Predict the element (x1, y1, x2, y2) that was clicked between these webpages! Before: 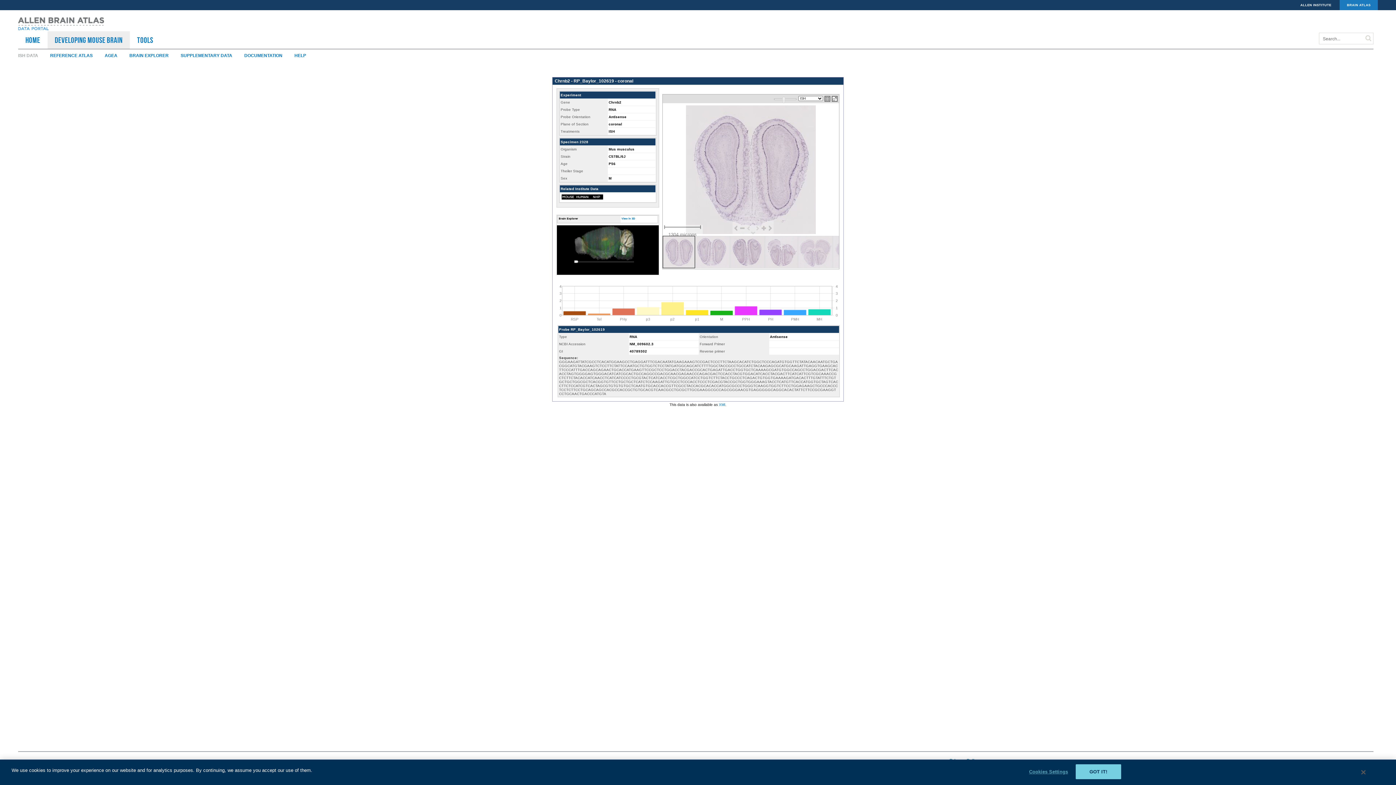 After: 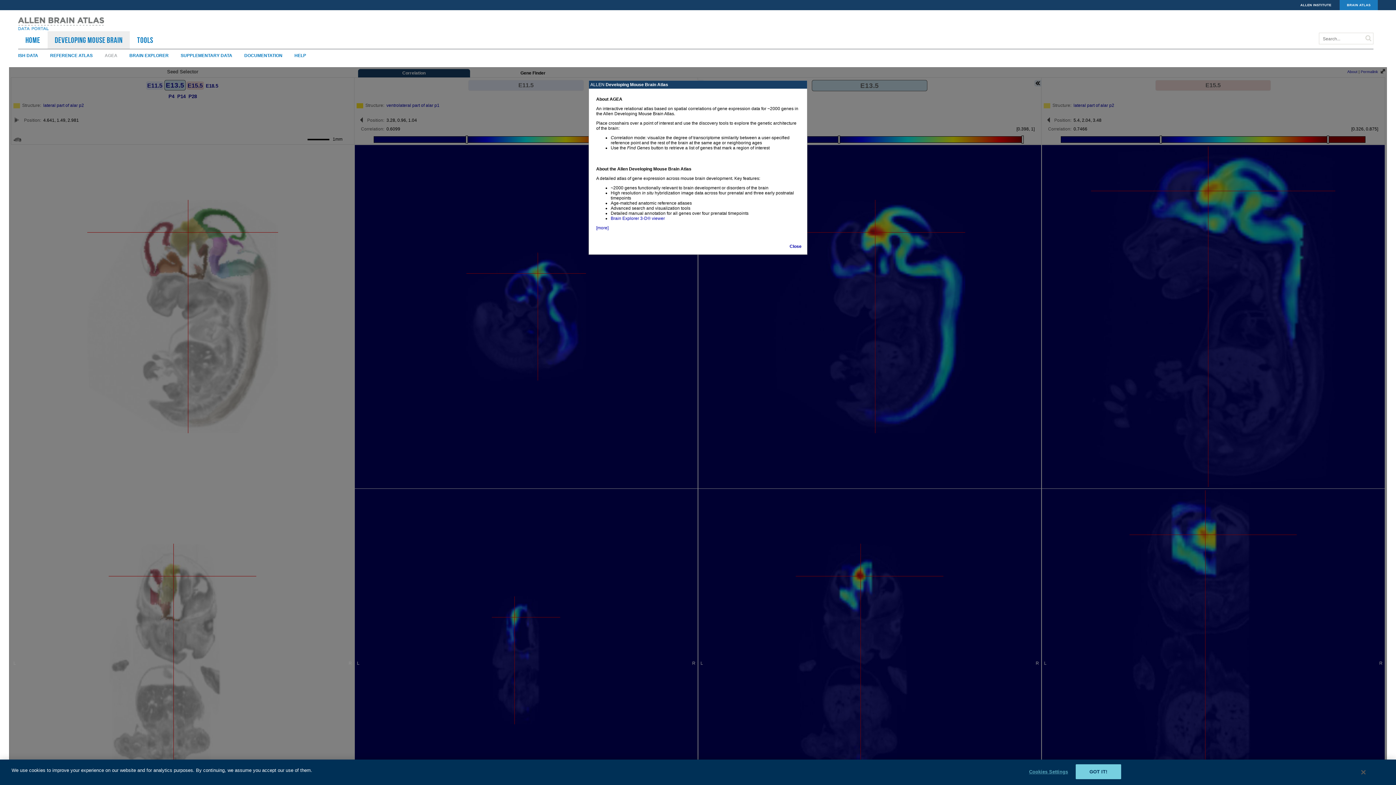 Action: label: AGEA bbox: (104, 53, 128, 58)